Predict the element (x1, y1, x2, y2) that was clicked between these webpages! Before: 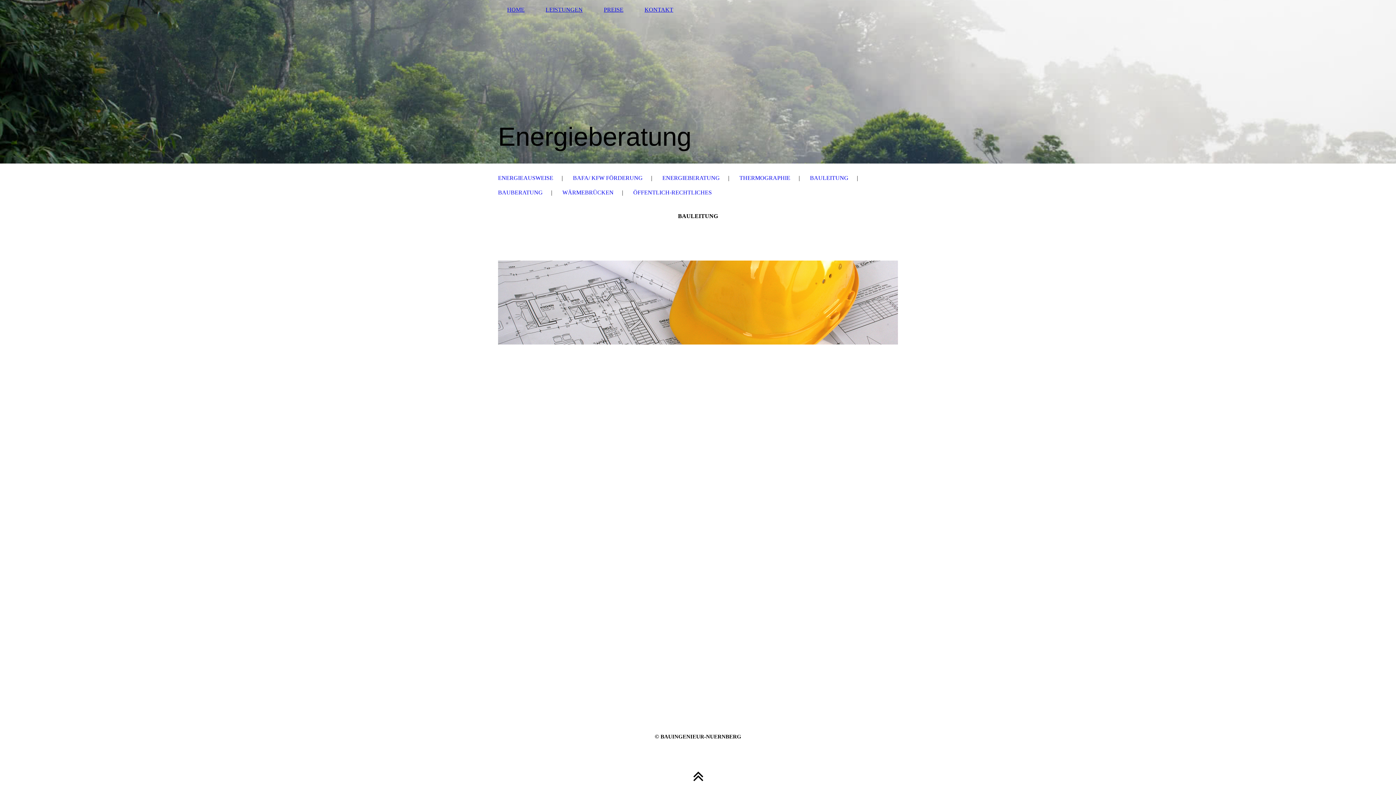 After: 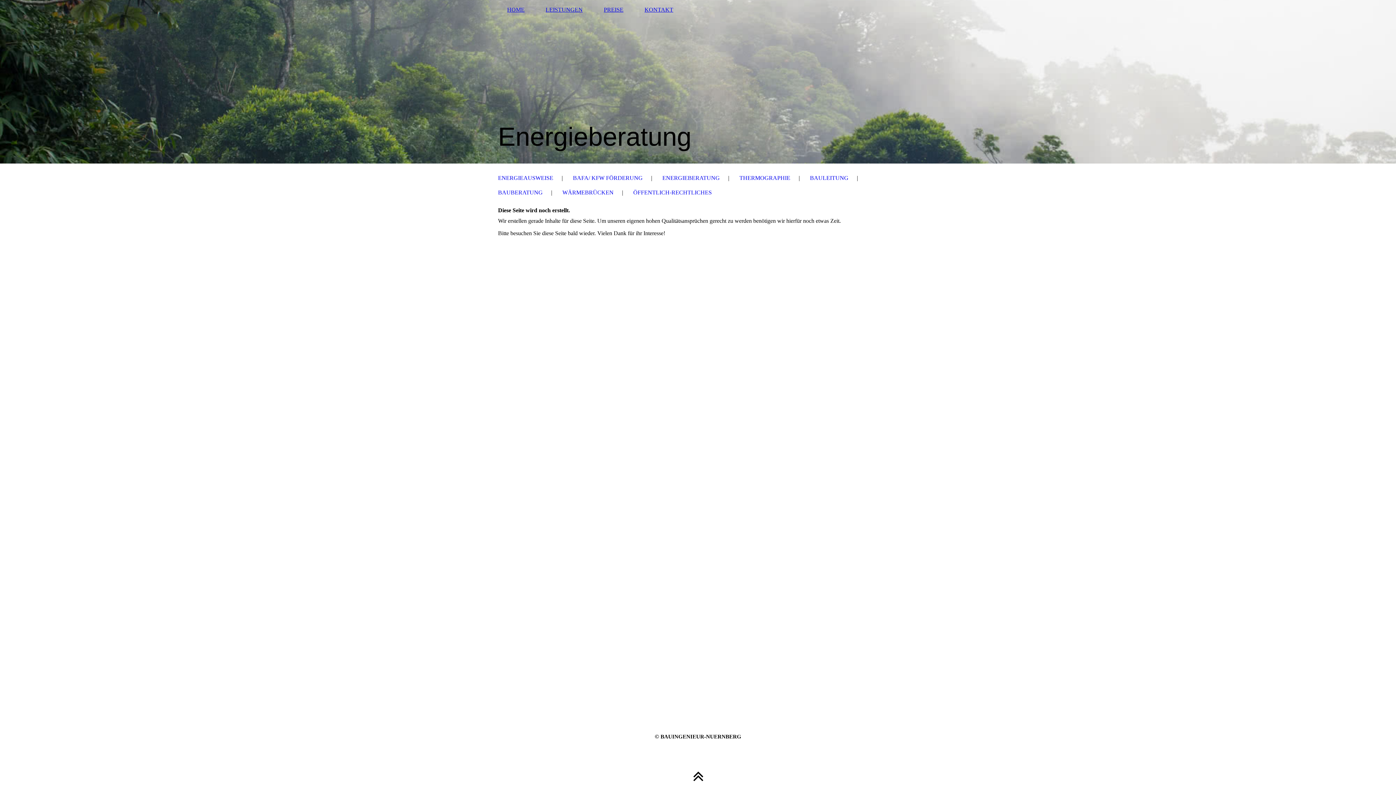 Action: label: ÖFFENTLICH-RECHTLICHES bbox: (633, 187, 712, 198)